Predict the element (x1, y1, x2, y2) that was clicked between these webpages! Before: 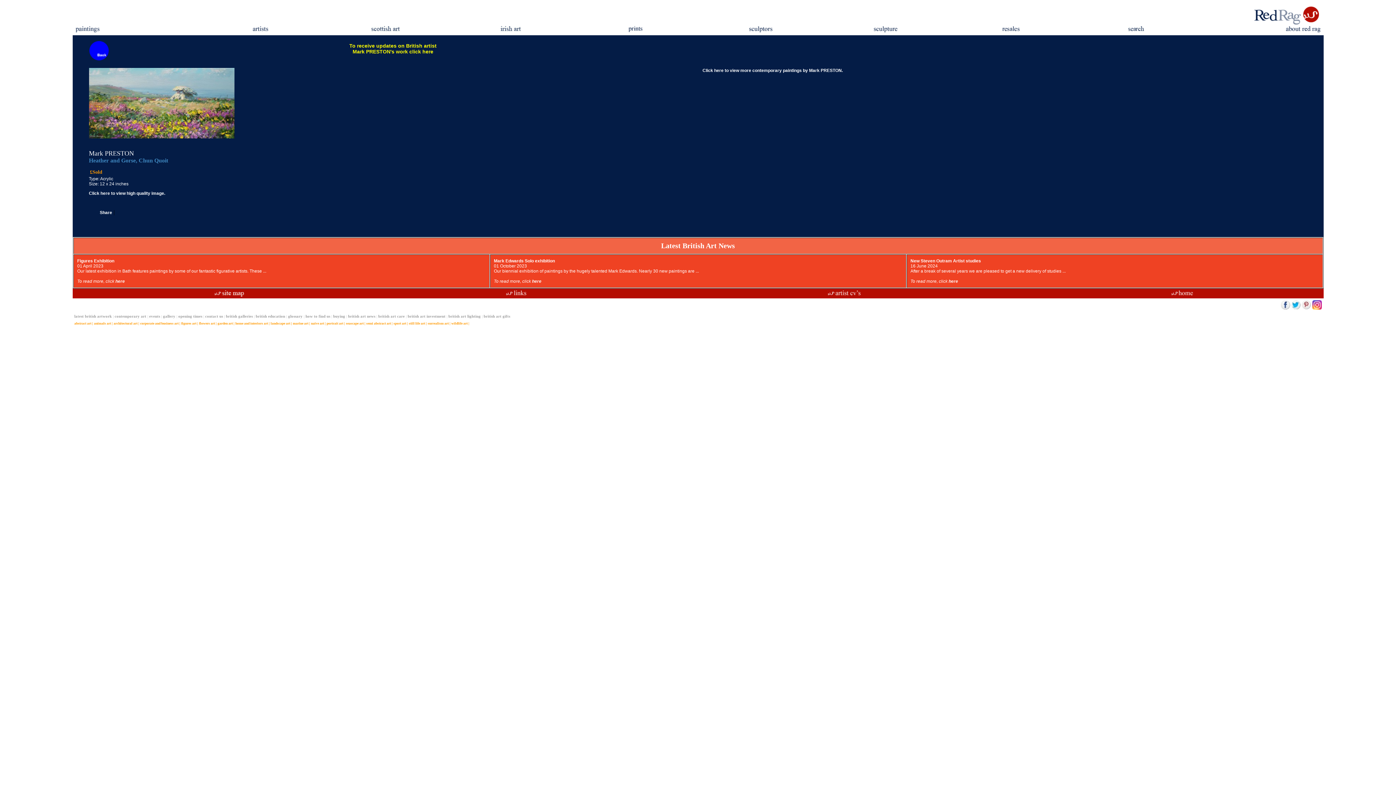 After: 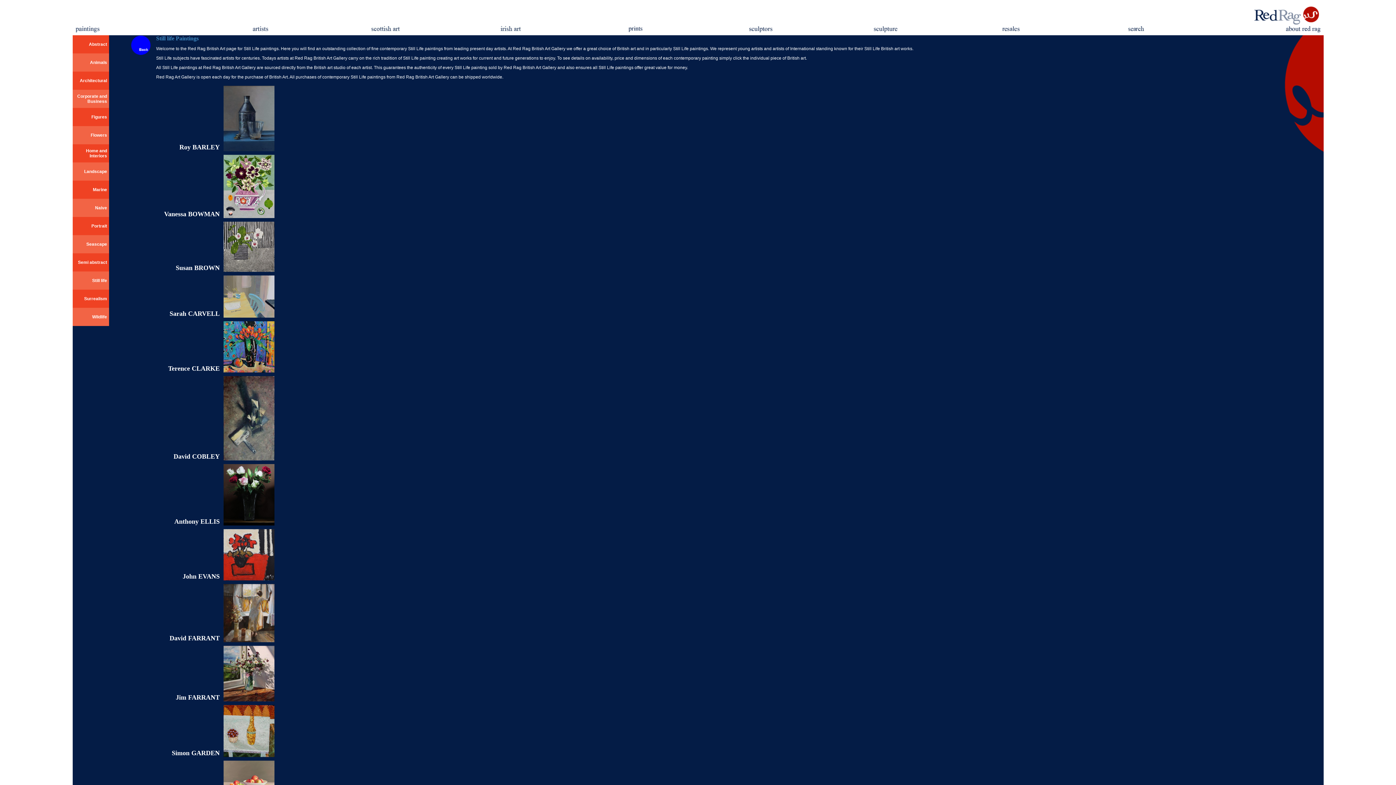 Action: bbox: (408, 321, 426, 325) label: still life art 